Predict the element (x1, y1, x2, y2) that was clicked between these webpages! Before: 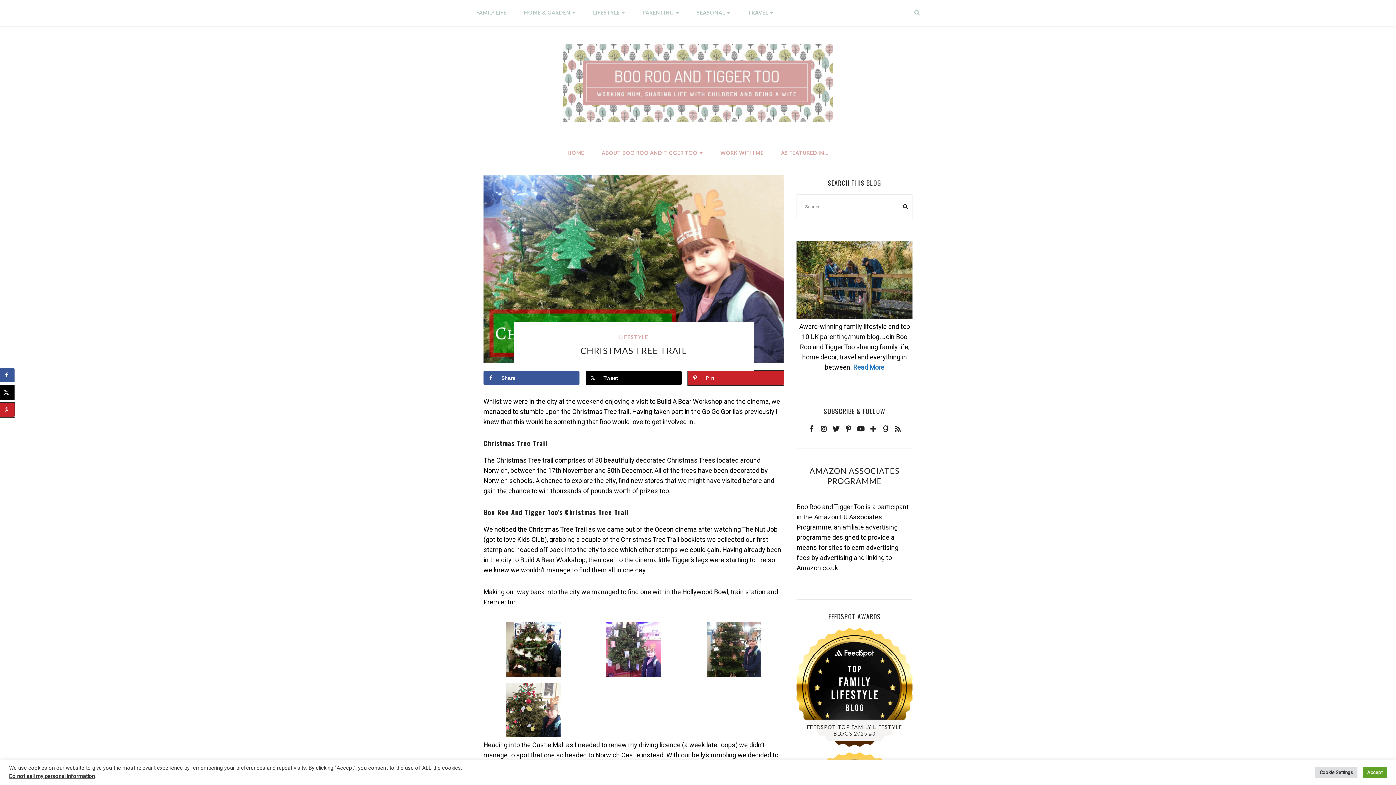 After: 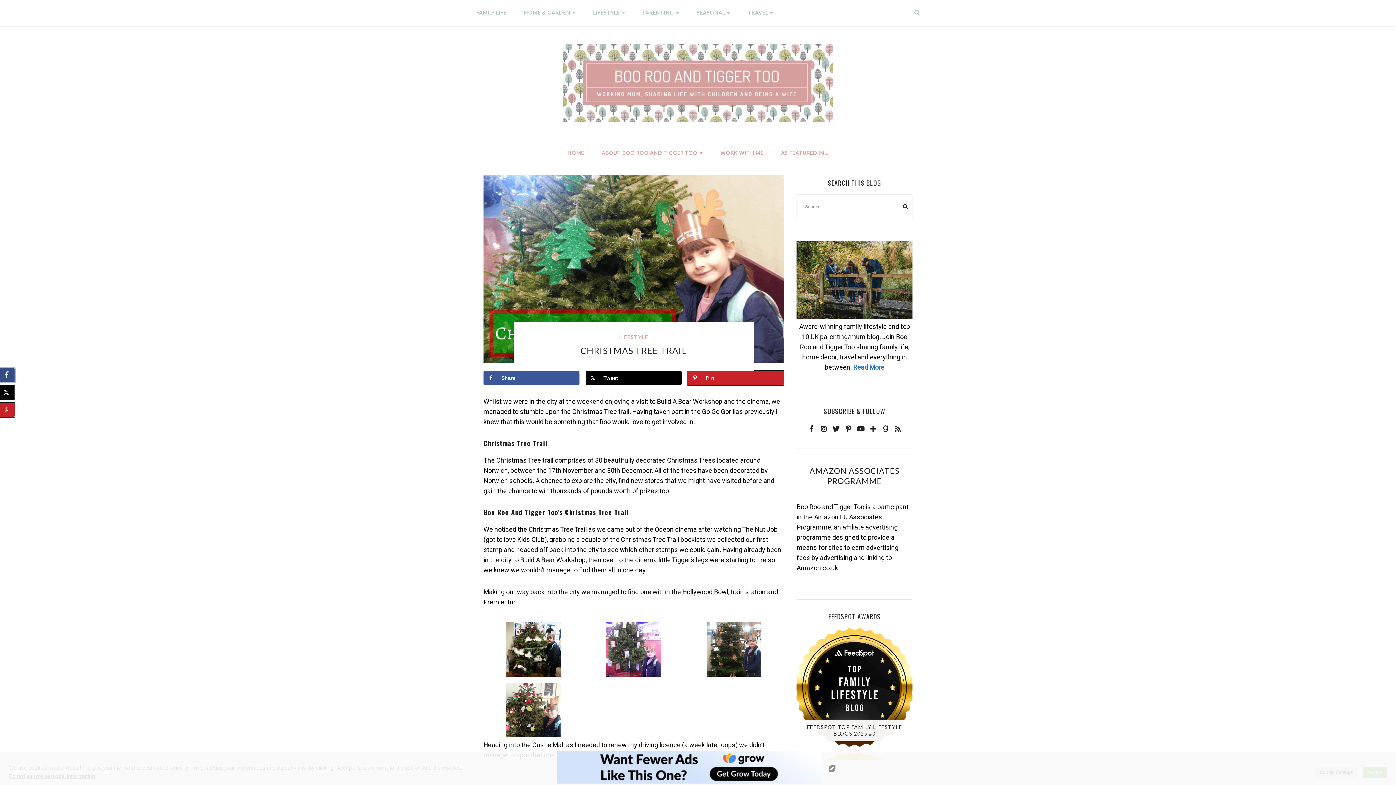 Action: label: Share on Facebook bbox: (0, 368, 14, 382)